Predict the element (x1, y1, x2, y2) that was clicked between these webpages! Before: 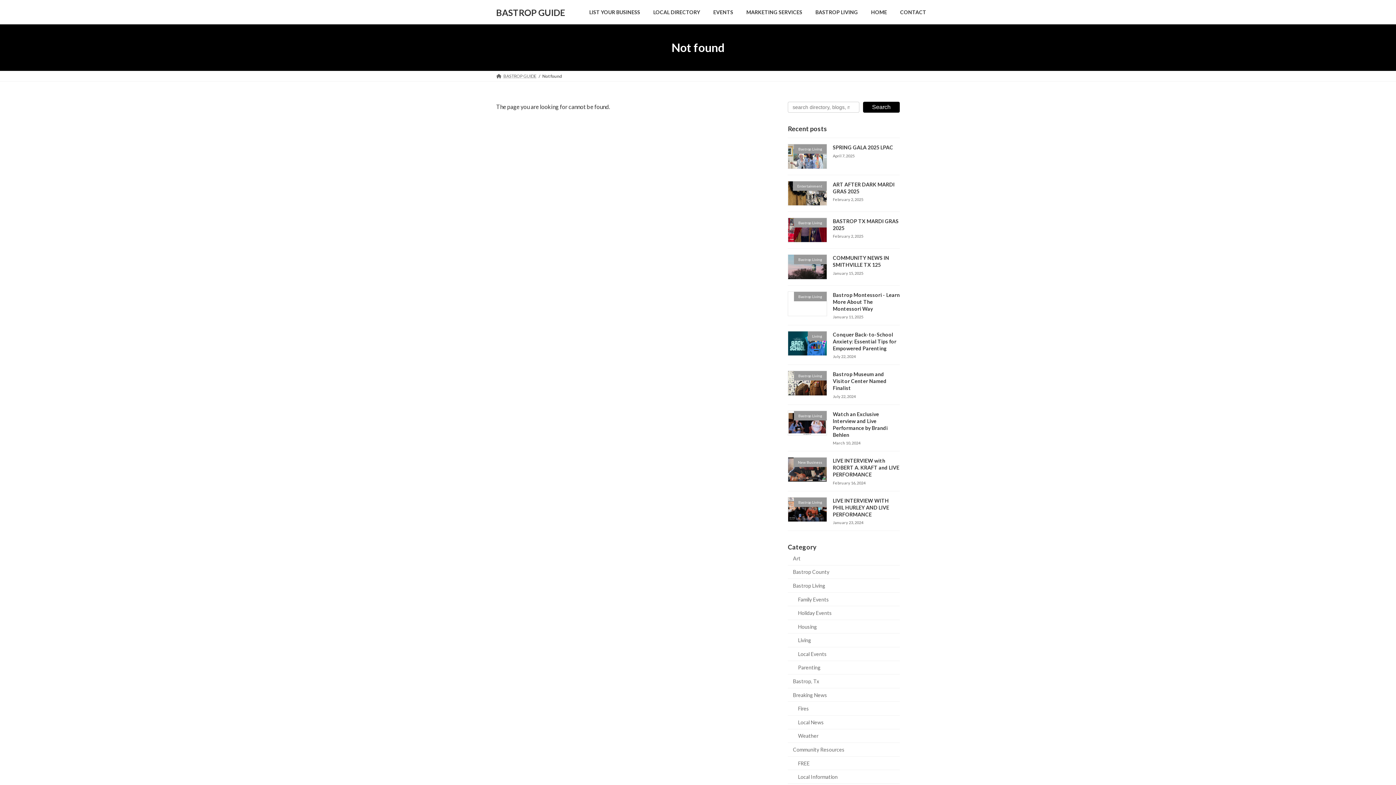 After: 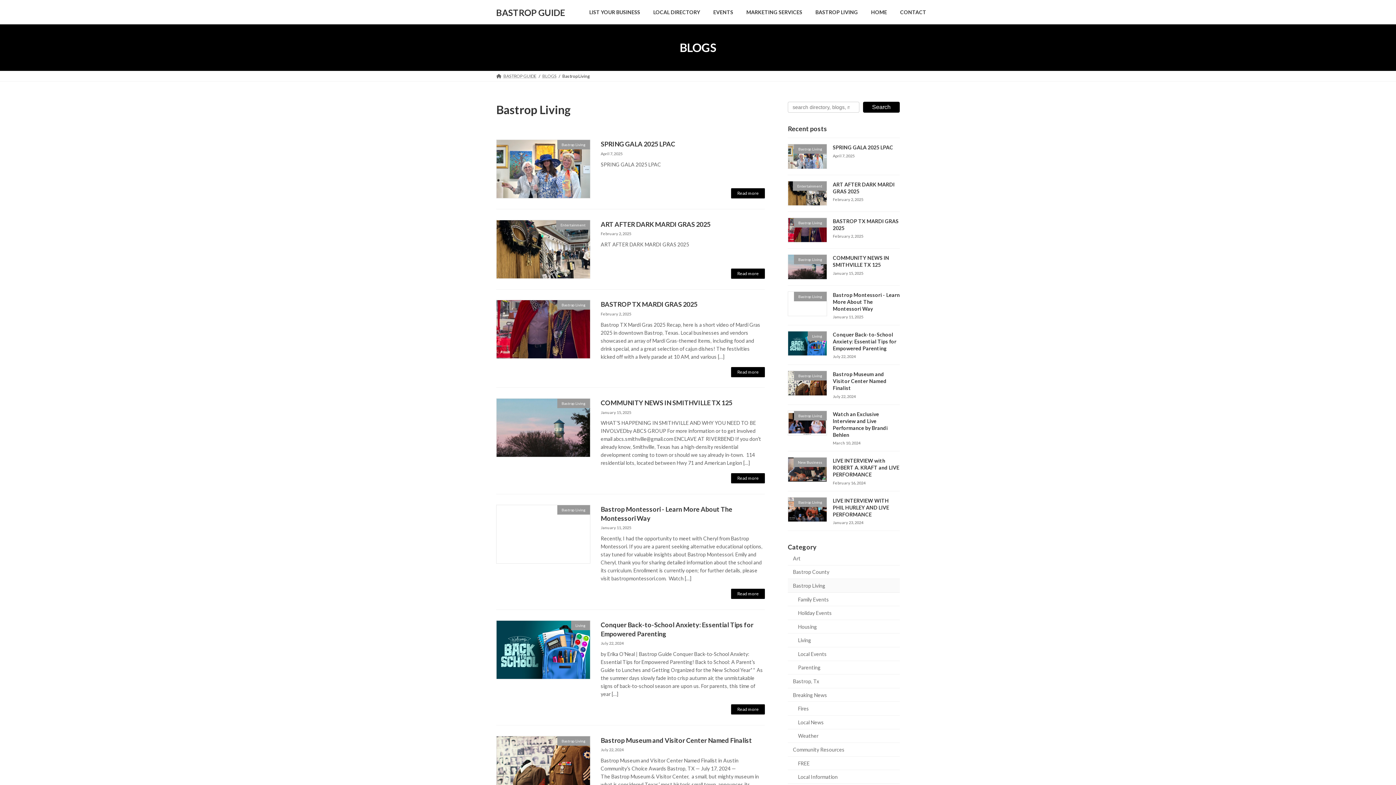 Action: label: Bastrop Living bbox: (788, 579, 900, 592)